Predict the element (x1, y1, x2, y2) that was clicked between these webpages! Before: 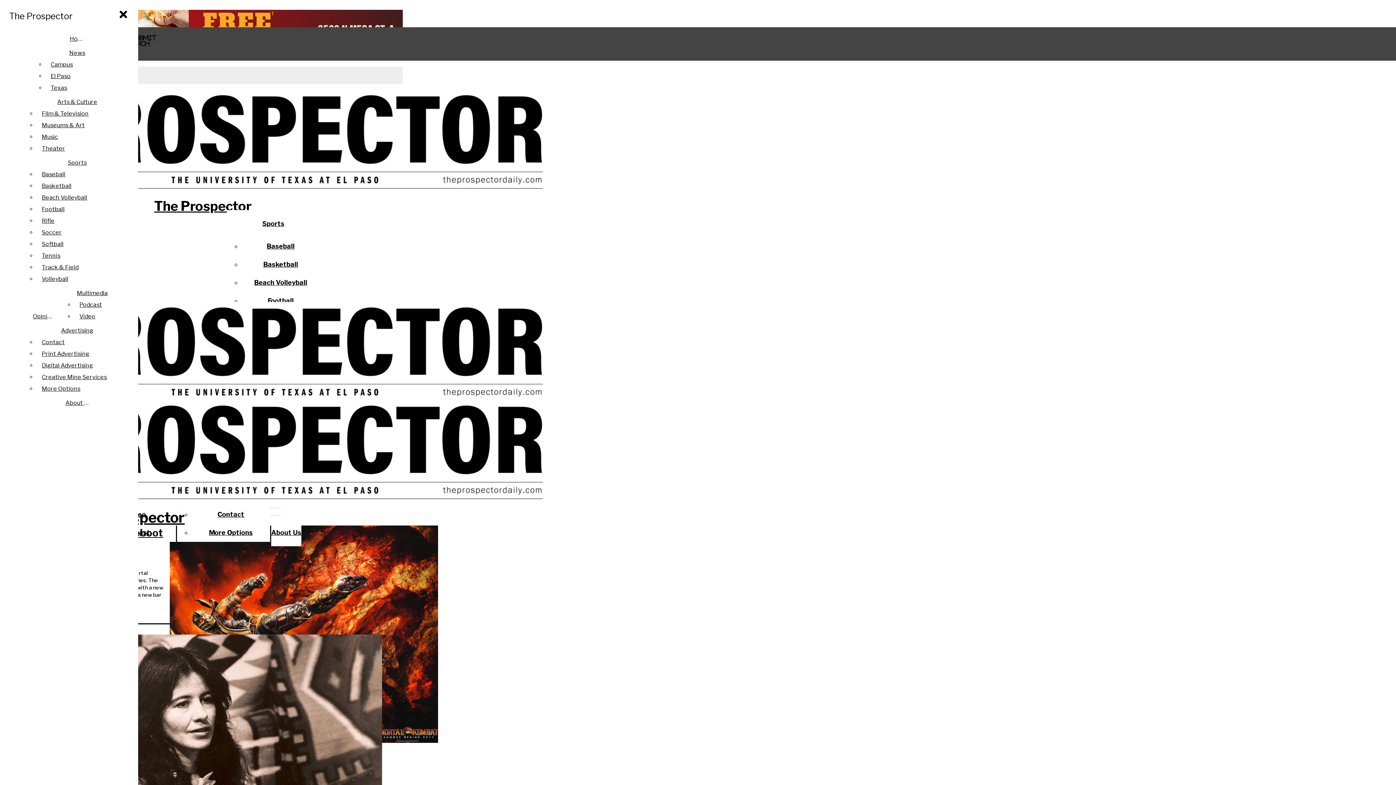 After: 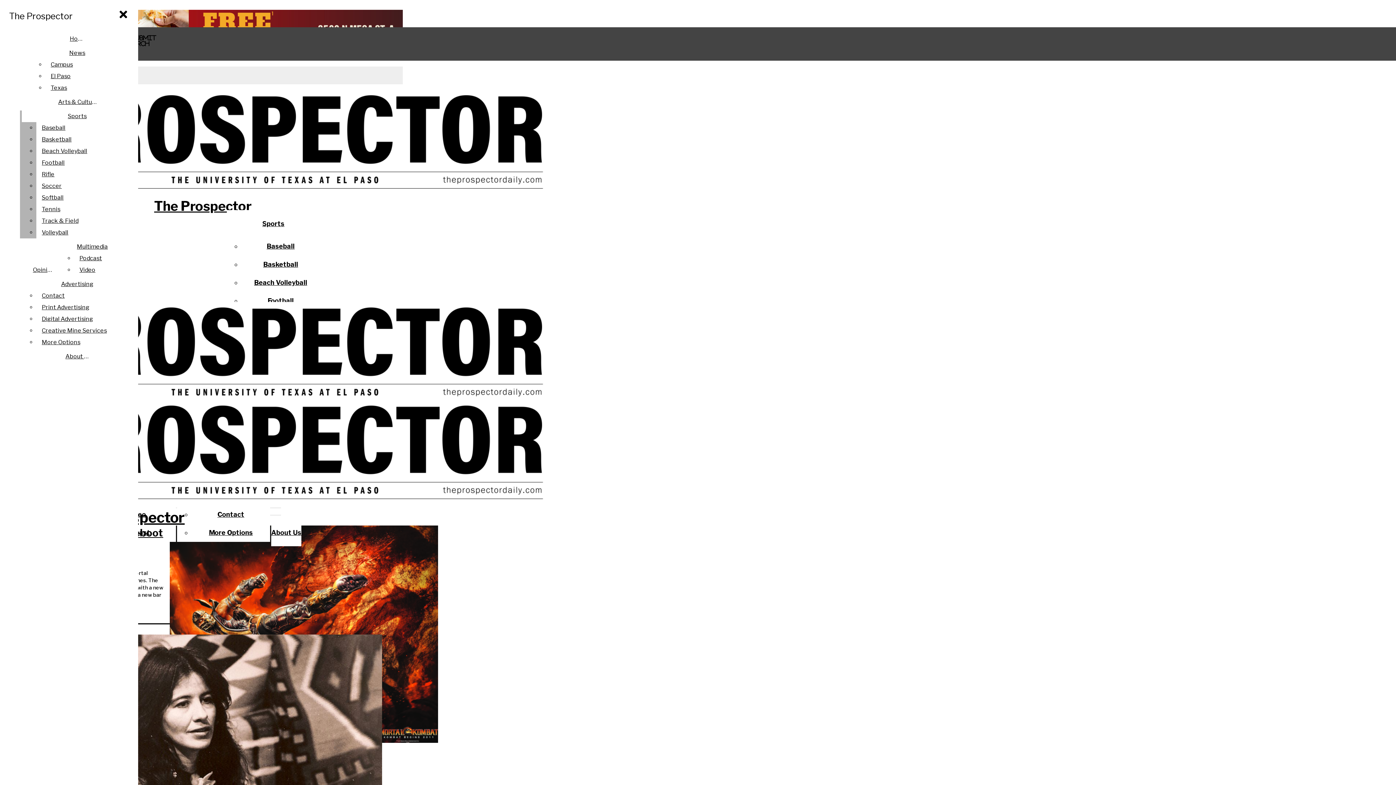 Action: label: Music bbox: (38, 131, 132, 142)